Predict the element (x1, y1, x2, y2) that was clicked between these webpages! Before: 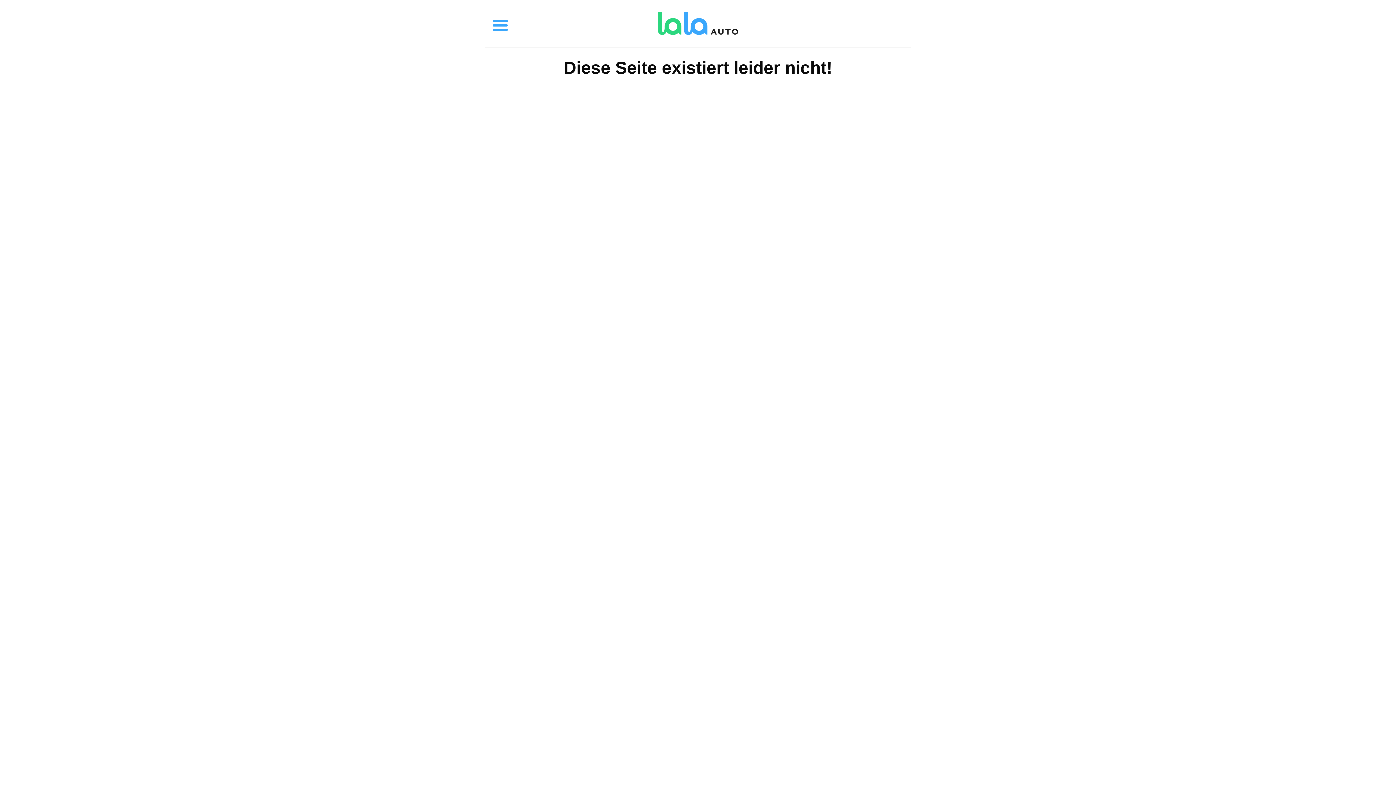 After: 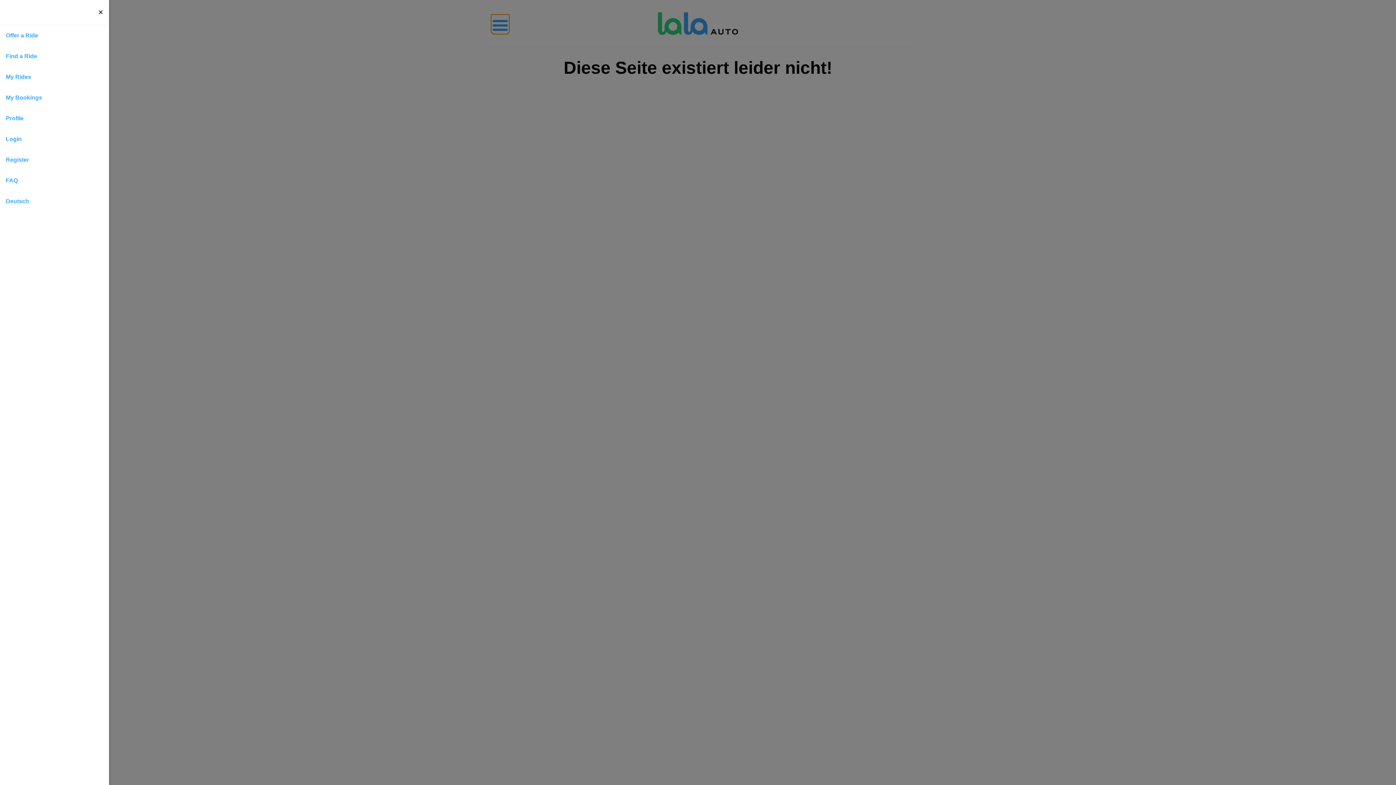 Action: label: Toggle menu bbox: (491, 14, 509, 32)